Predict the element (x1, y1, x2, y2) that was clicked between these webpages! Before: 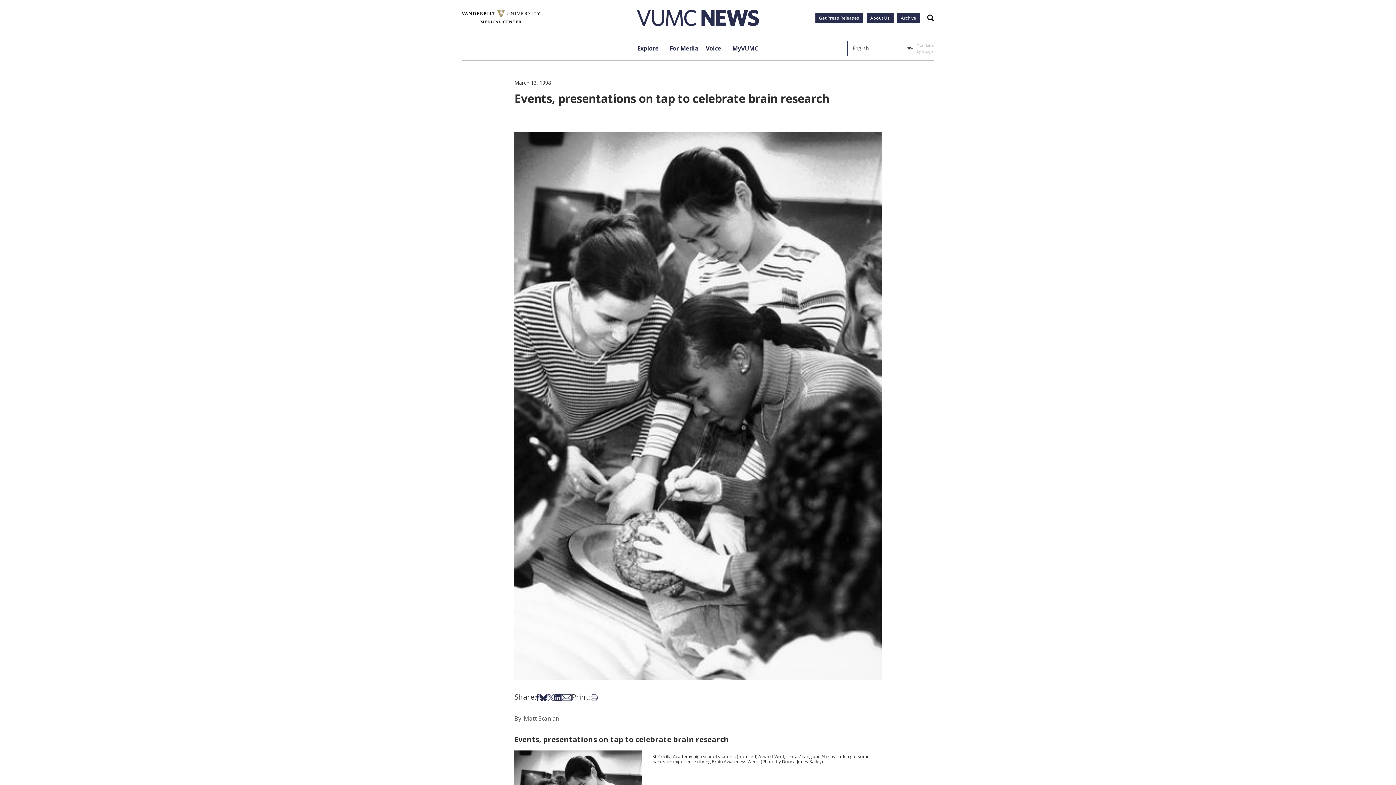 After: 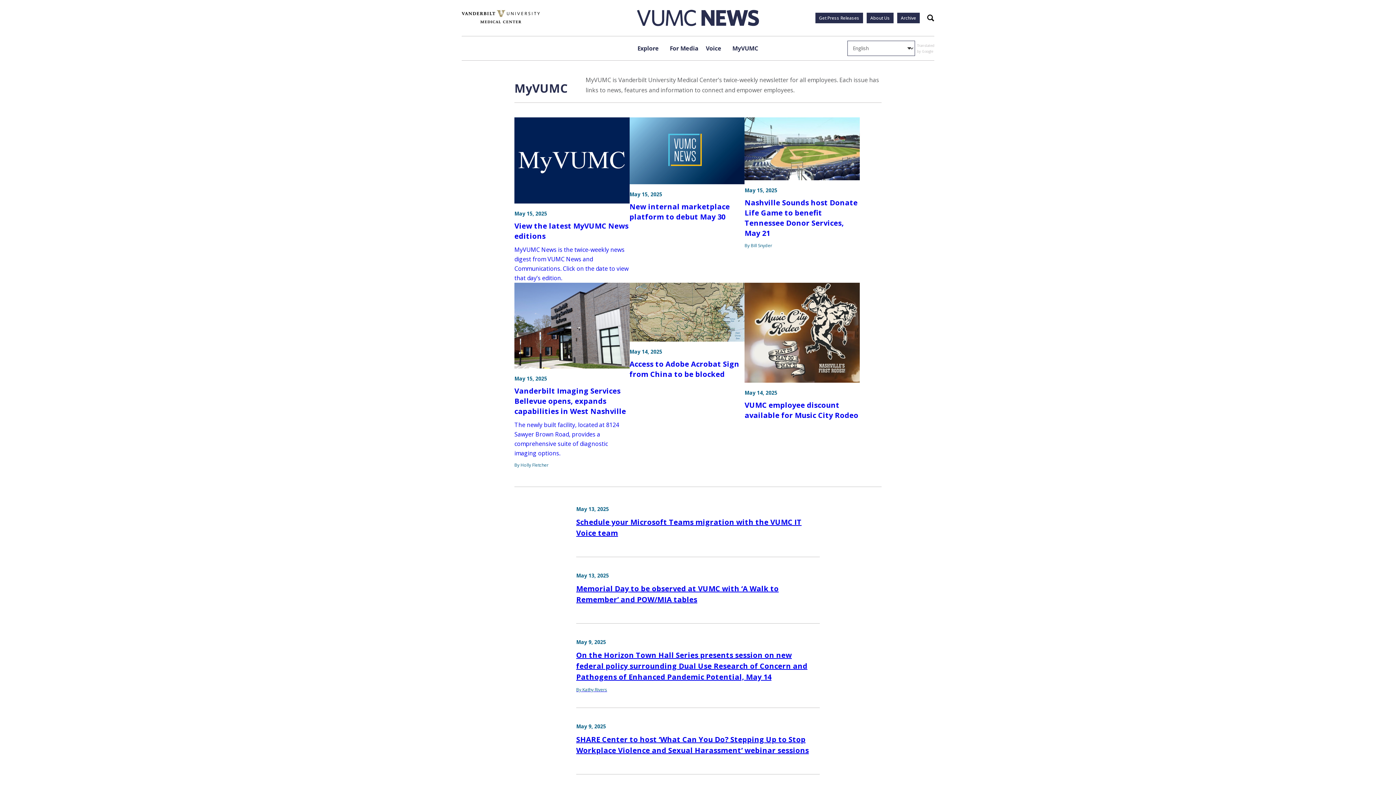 Action: label: MyVUMC bbox: (728, 36, 762, 60)